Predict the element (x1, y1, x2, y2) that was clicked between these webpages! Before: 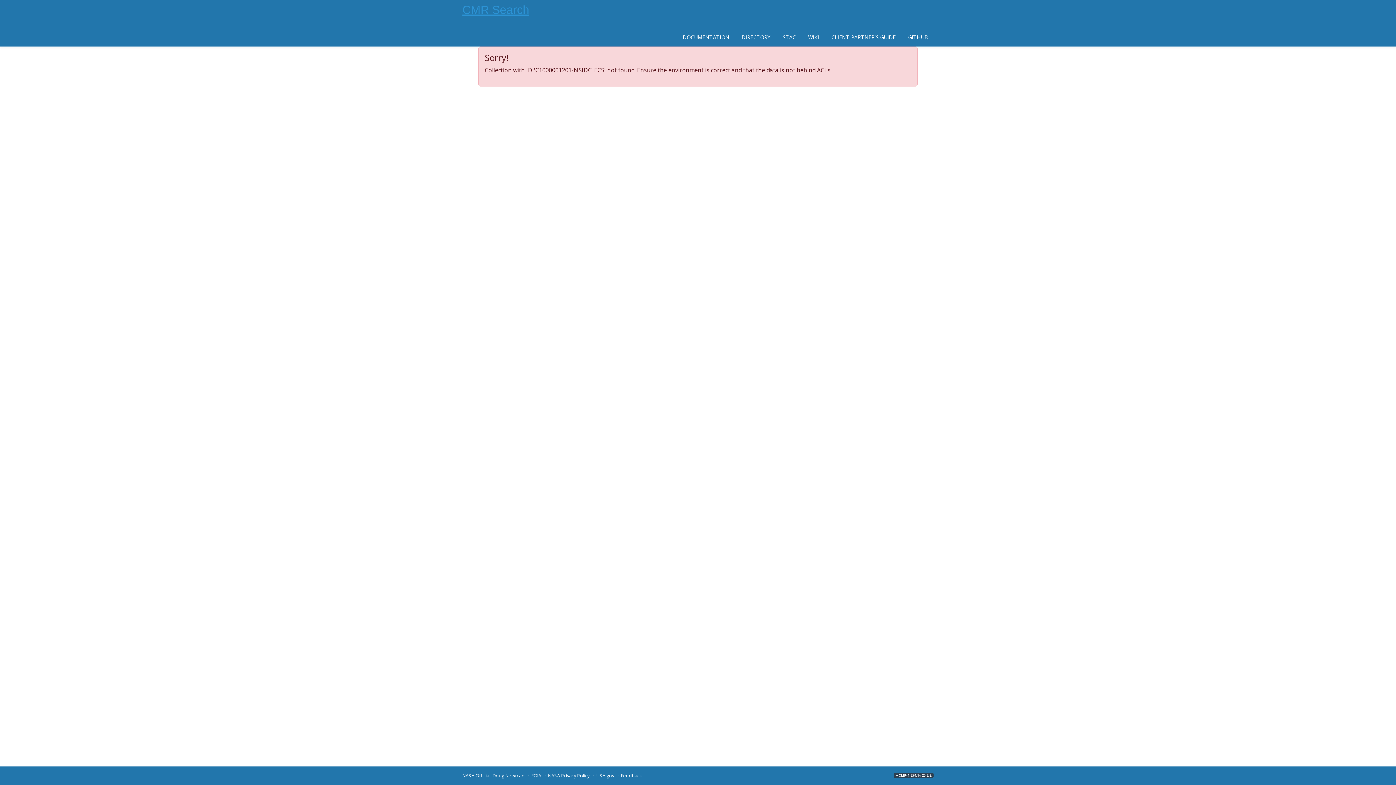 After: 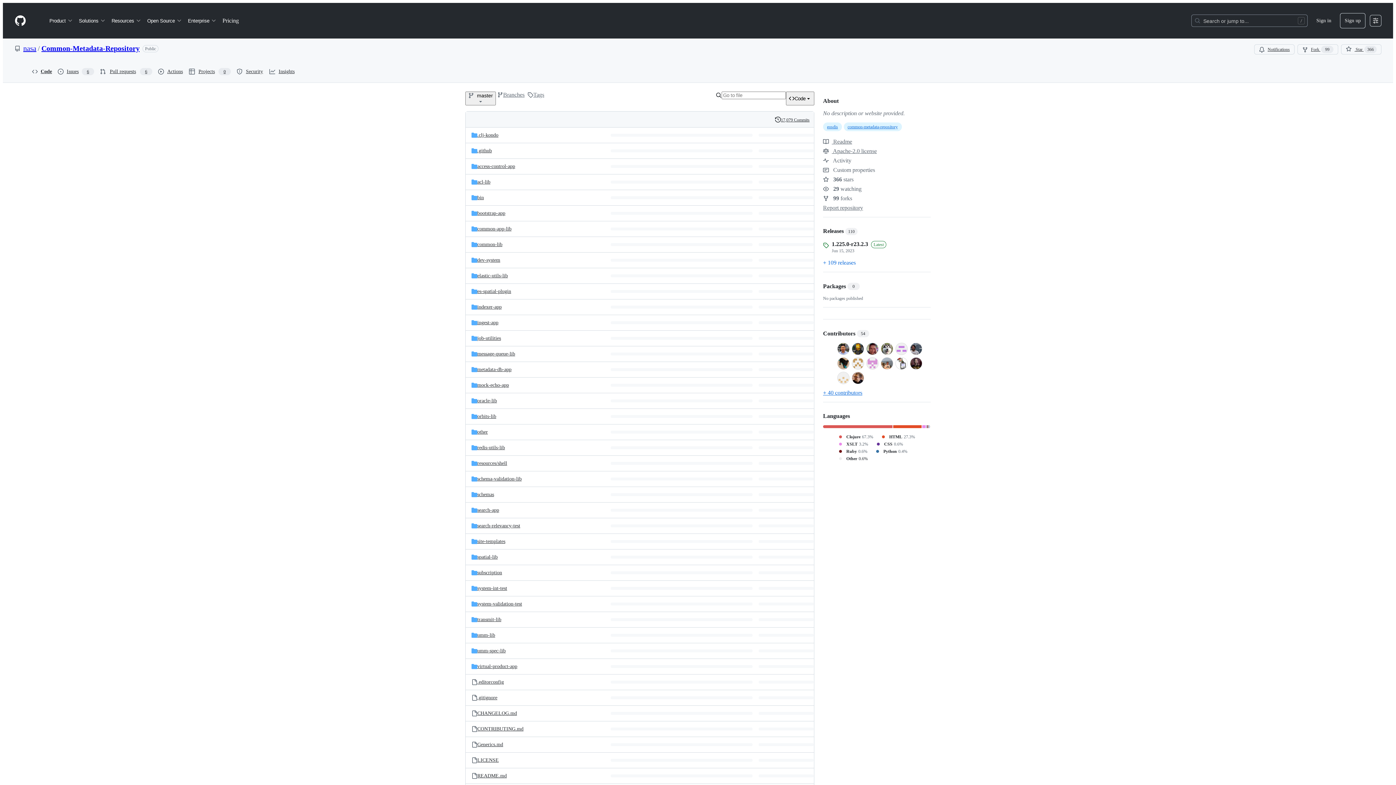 Action: label: GITHUB bbox: (908, 33, 928, 40)